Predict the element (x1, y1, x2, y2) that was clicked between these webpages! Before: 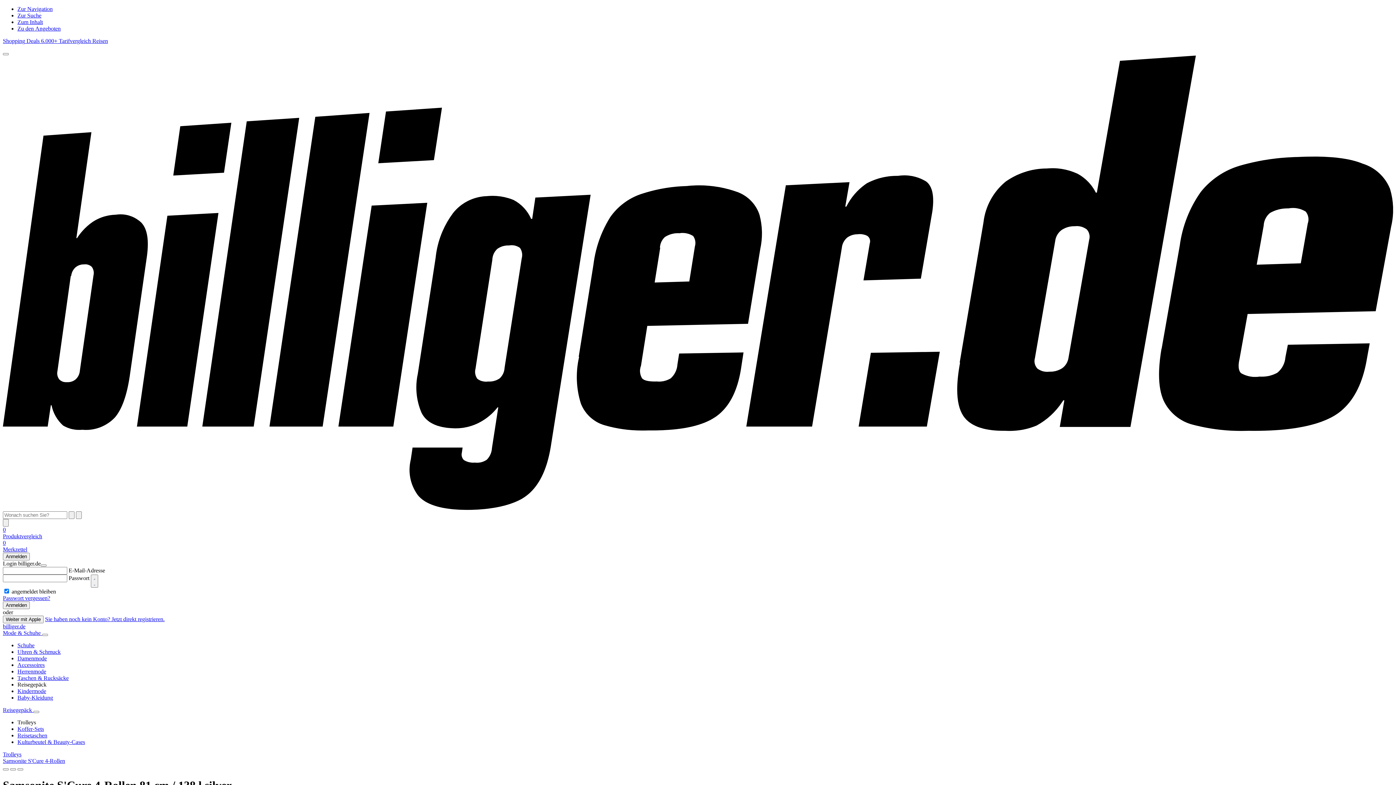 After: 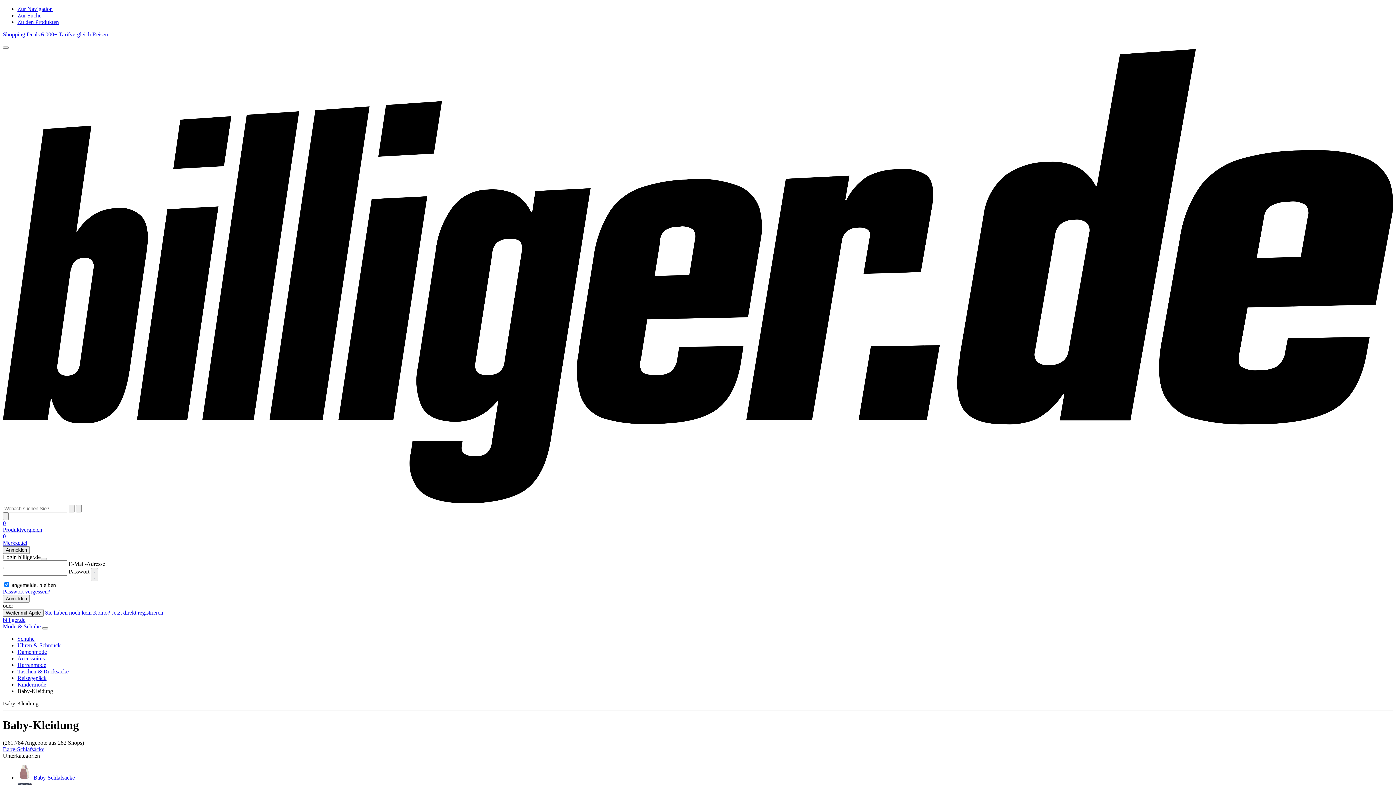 Action: bbox: (17, 695, 53, 701) label: Baby-Kleidung